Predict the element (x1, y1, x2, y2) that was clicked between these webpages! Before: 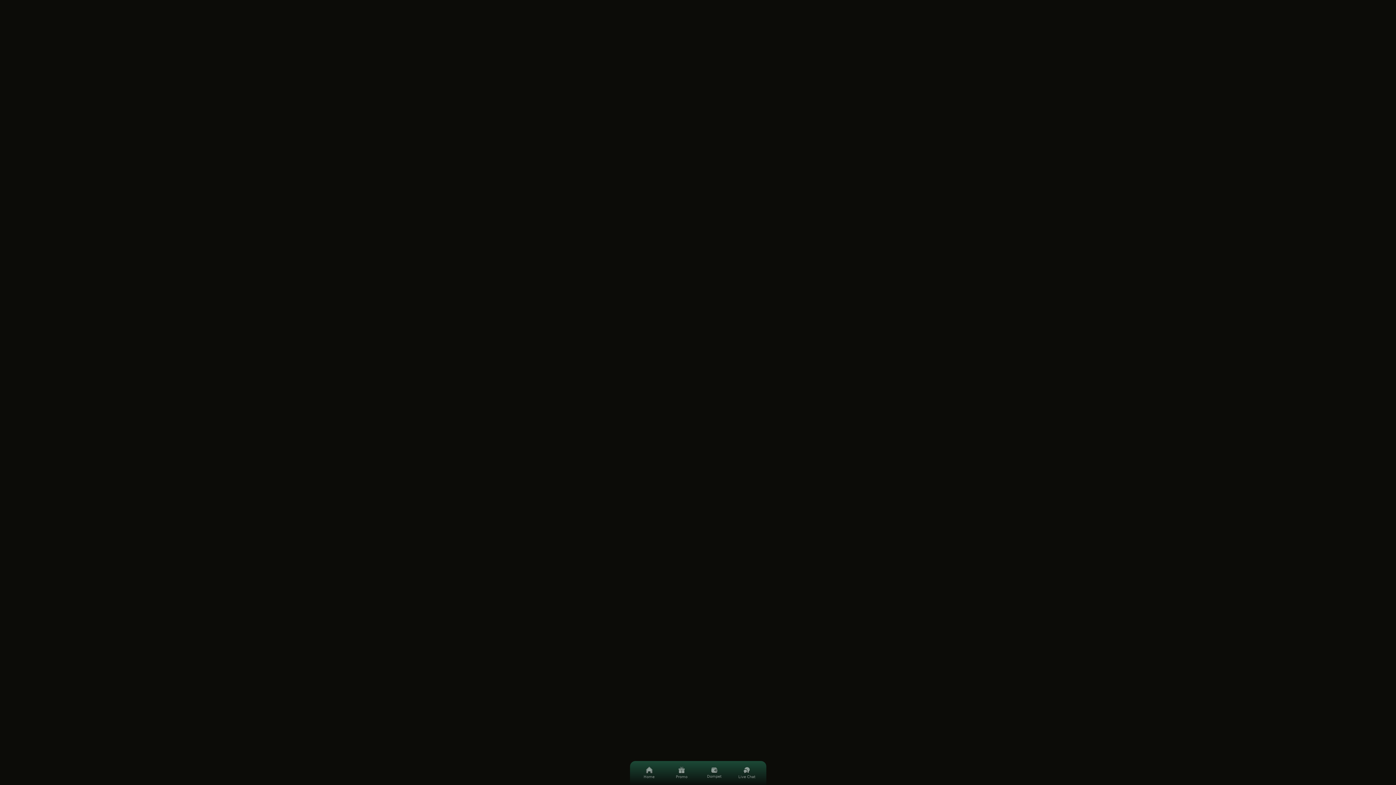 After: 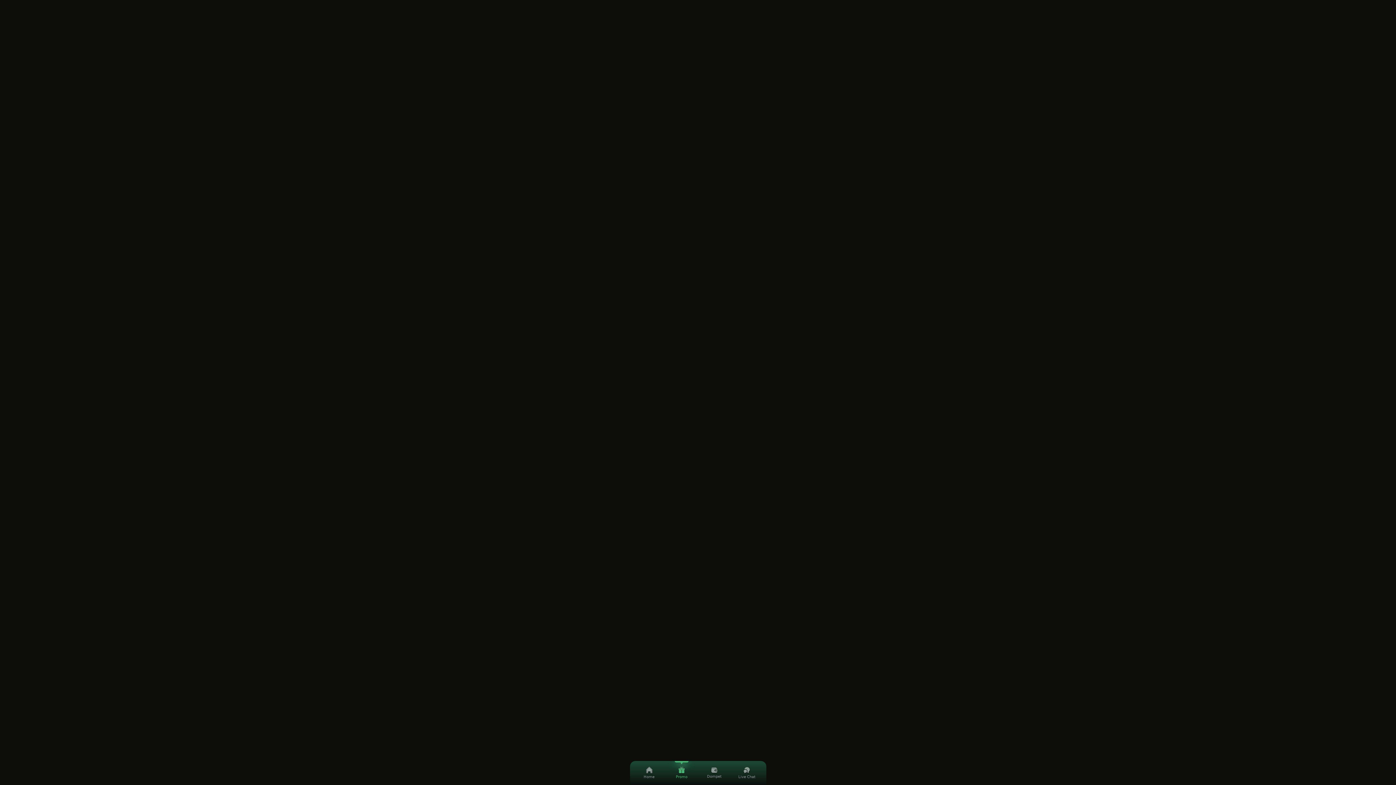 Action: label: Promo bbox: (669, 761, 694, 785)